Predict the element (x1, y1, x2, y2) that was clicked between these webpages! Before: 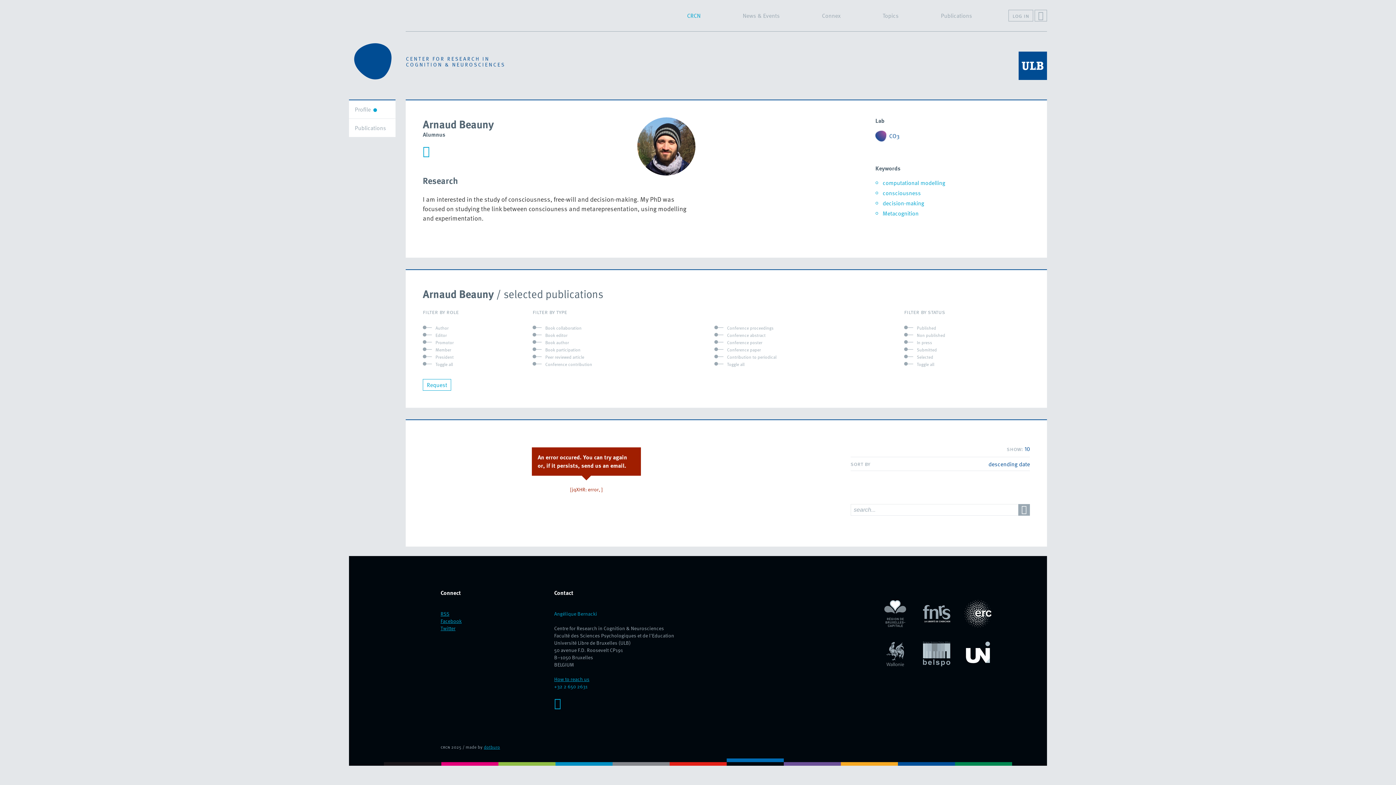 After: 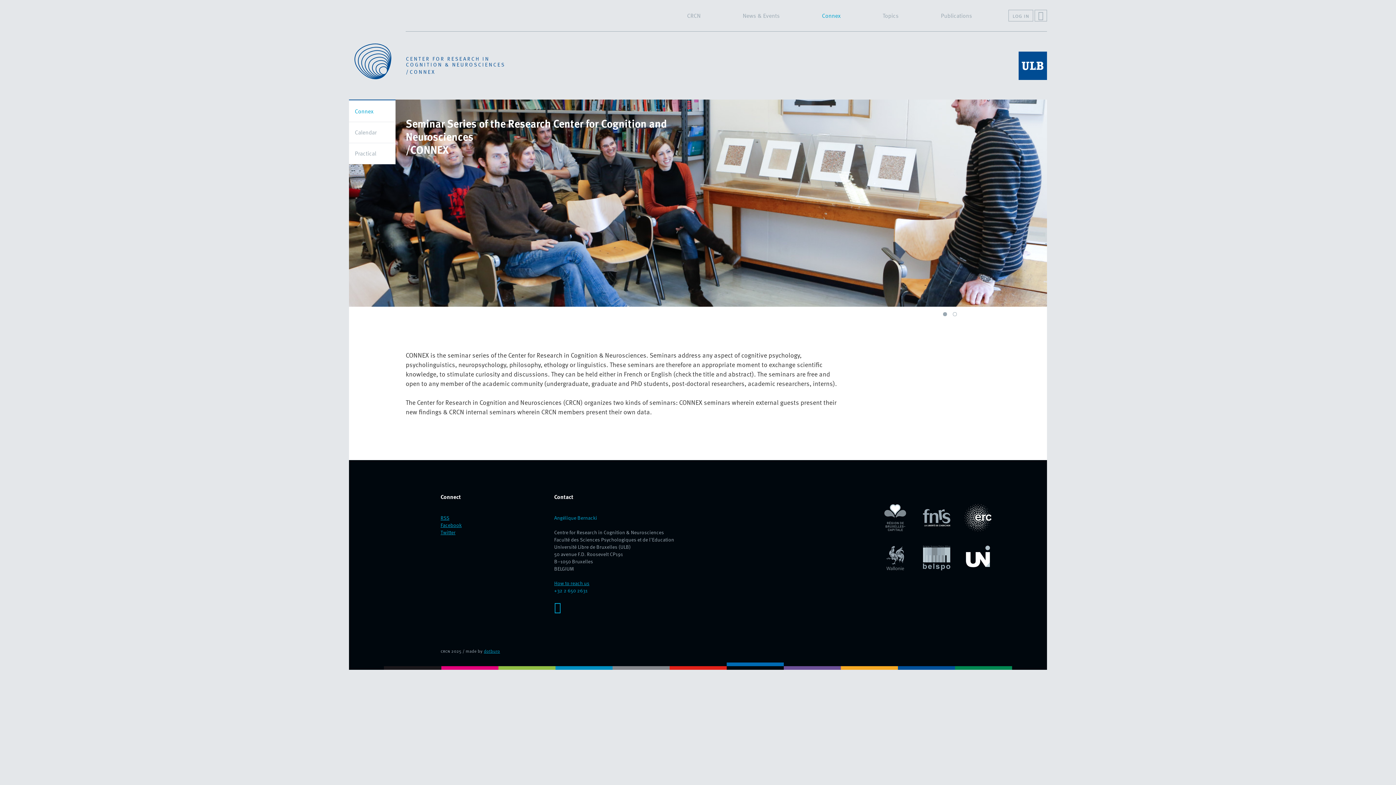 Action: bbox: (816, 0, 875, 31) label: Connex